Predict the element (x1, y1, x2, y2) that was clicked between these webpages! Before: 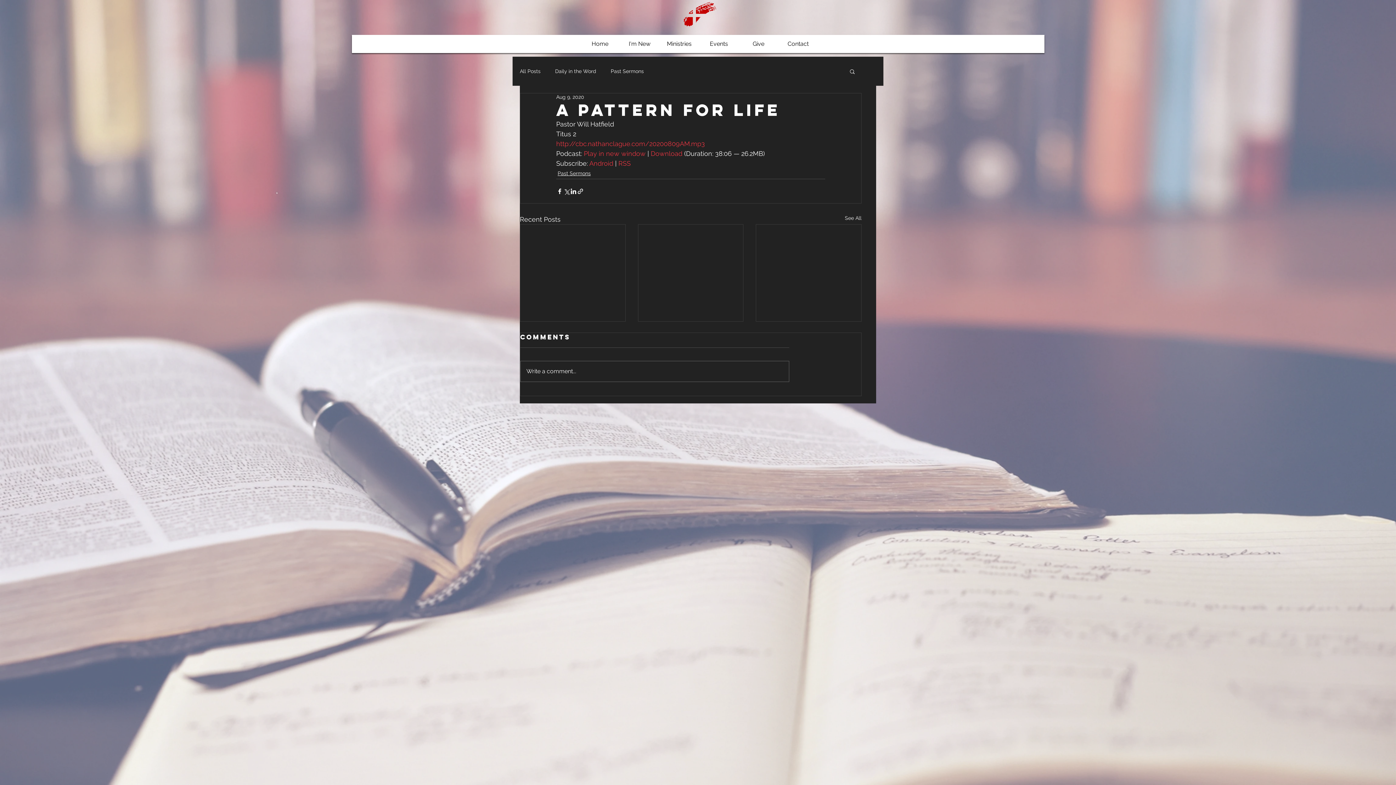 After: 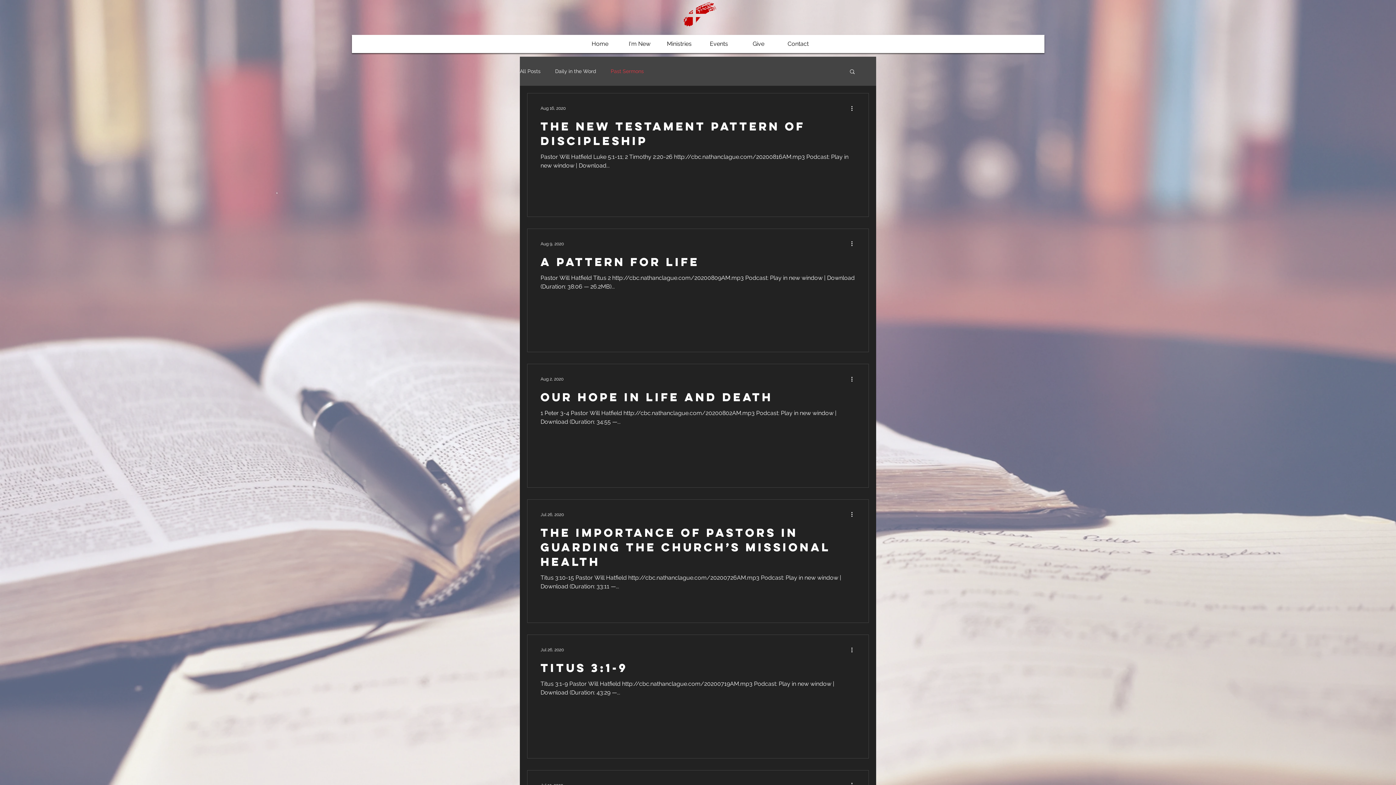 Action: bbox: (557, 169, 590, 177) label: Past Sermons